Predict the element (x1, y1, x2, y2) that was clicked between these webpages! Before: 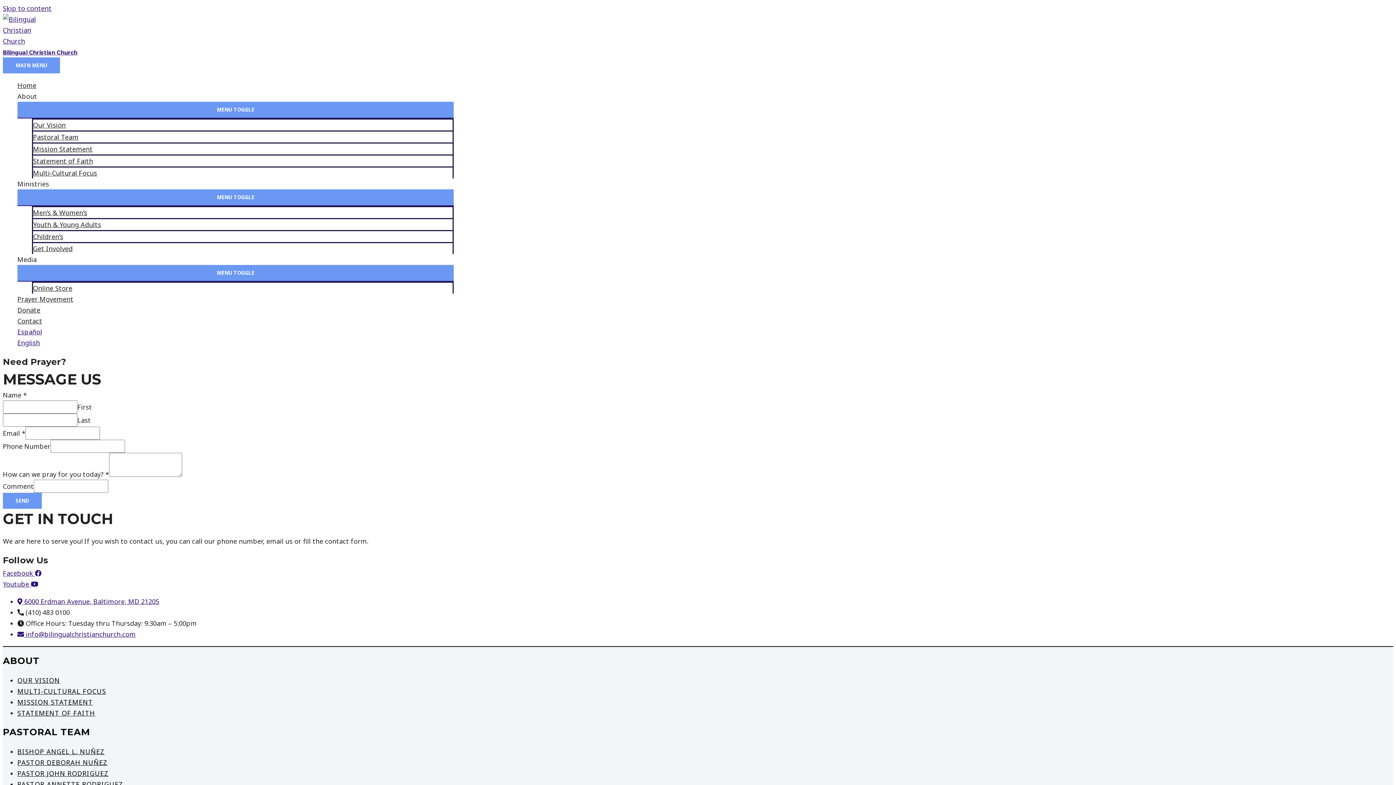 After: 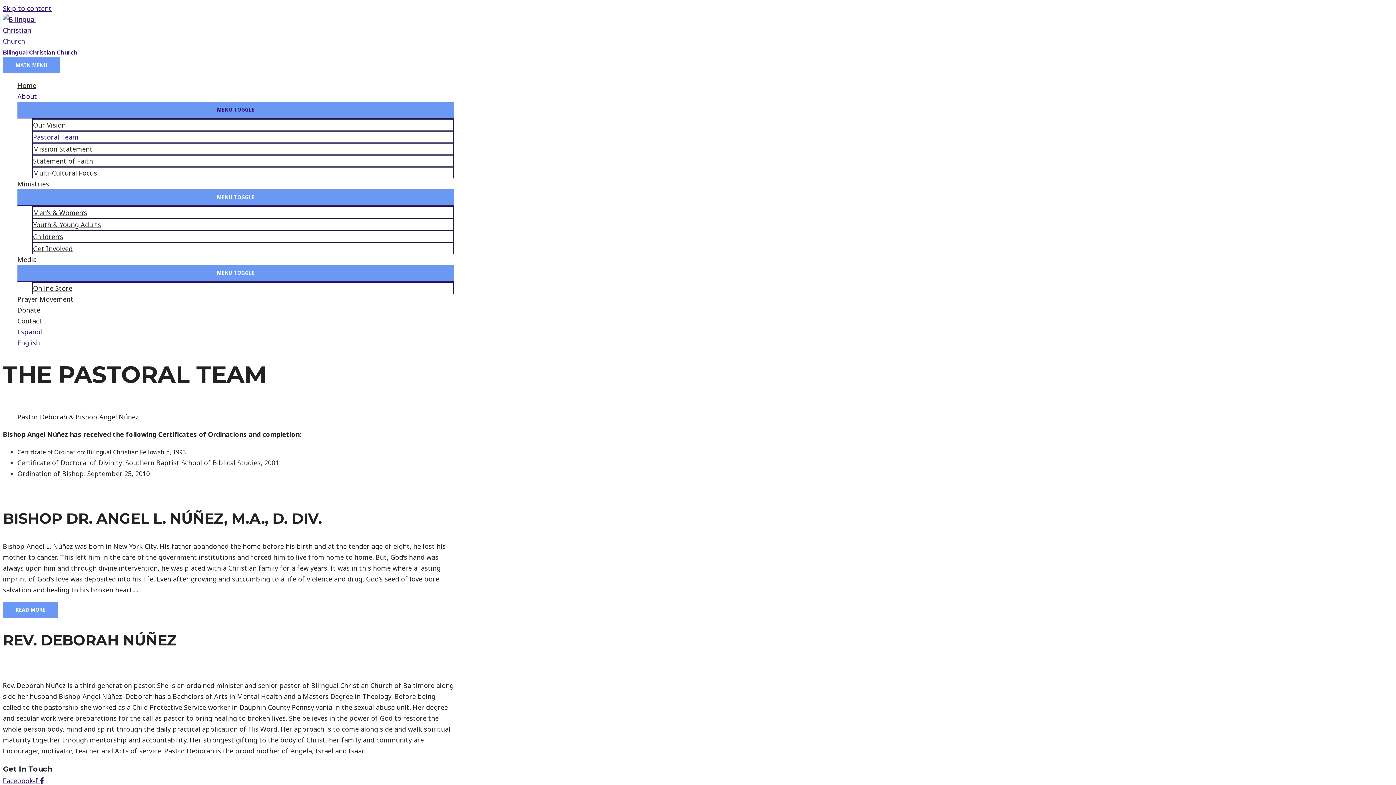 Action: label: Pastoral Team bbox: (32, 130, 453, 142)